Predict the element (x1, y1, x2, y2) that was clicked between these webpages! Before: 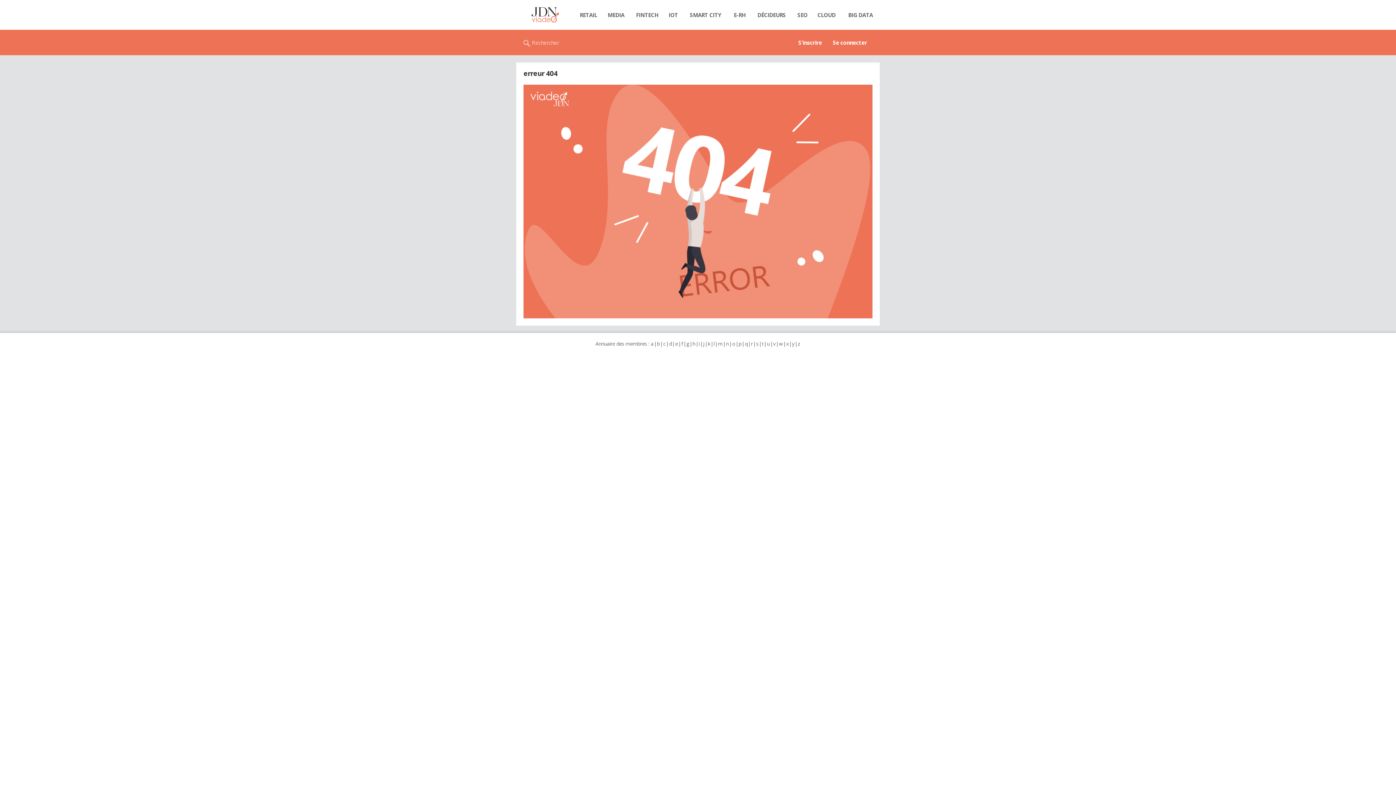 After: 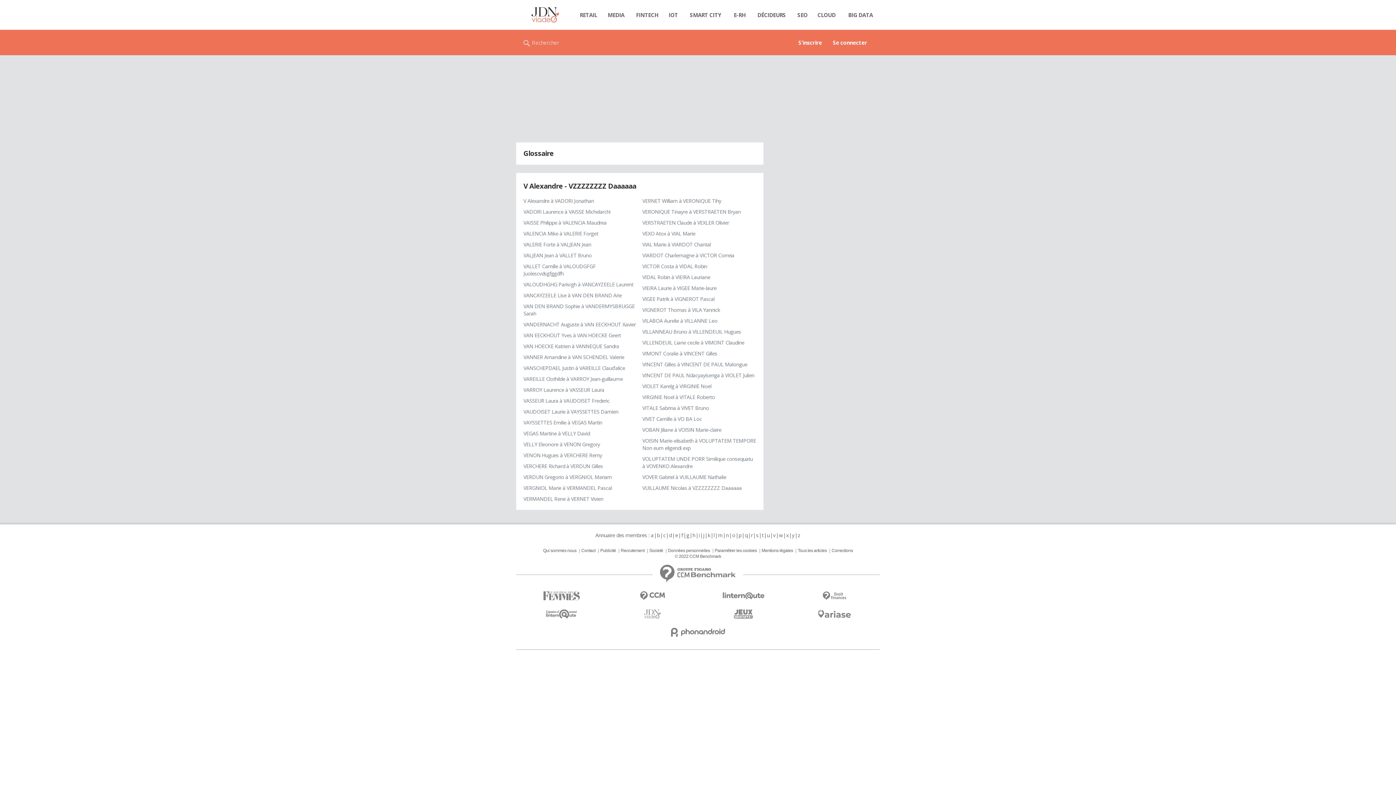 Action: bbox: (772, 340, 776, 347) label: v